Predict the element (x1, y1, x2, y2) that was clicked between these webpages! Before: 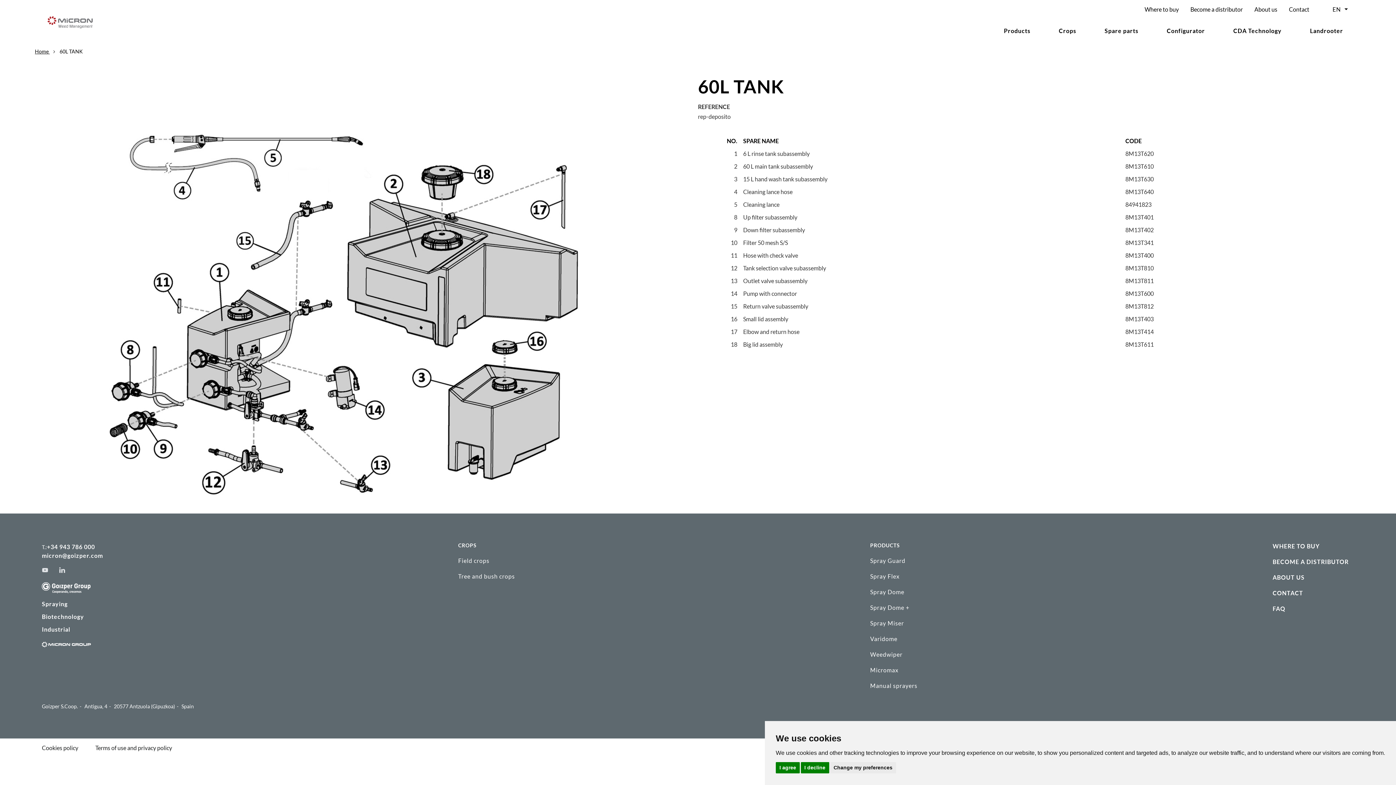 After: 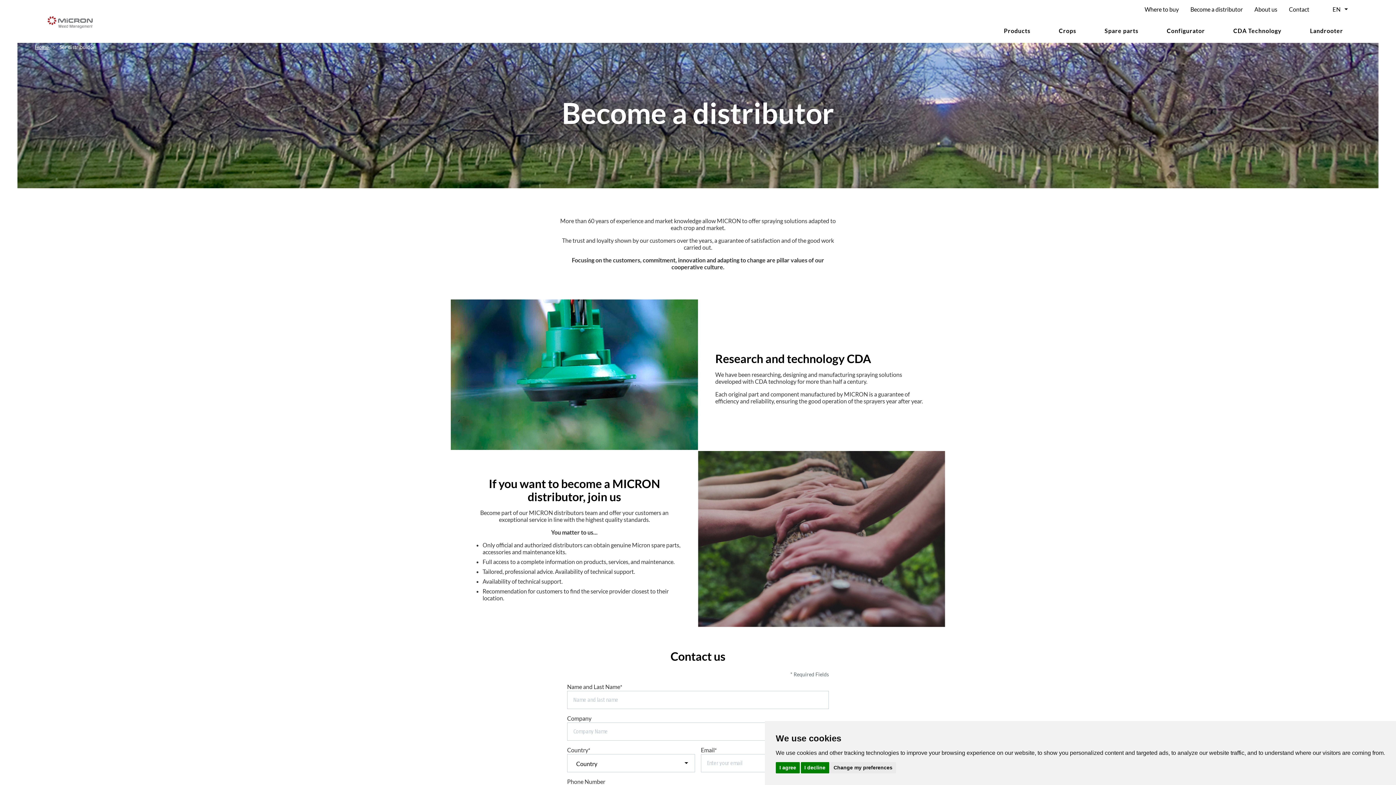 Action: label: Become a distributor bbox: (1190, 2, 1243, 15)